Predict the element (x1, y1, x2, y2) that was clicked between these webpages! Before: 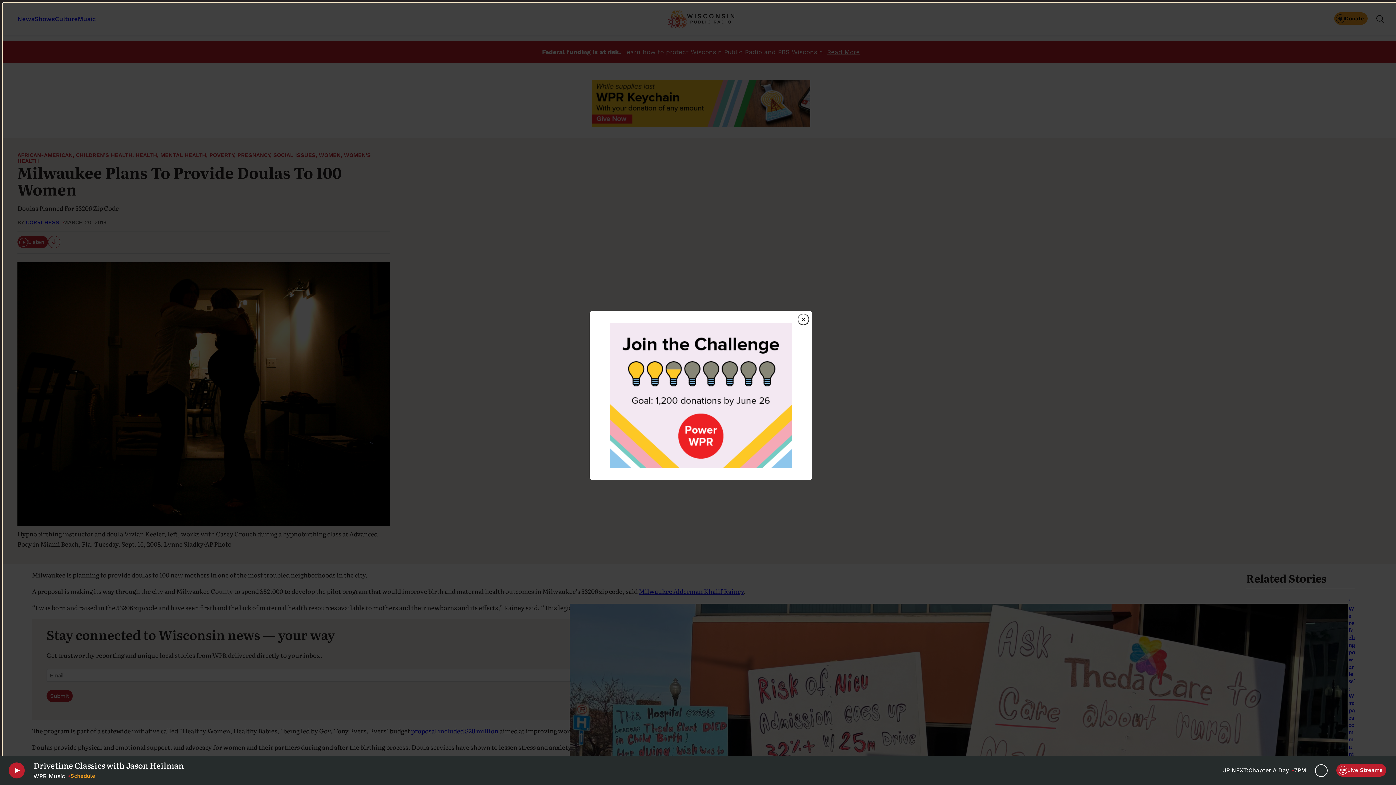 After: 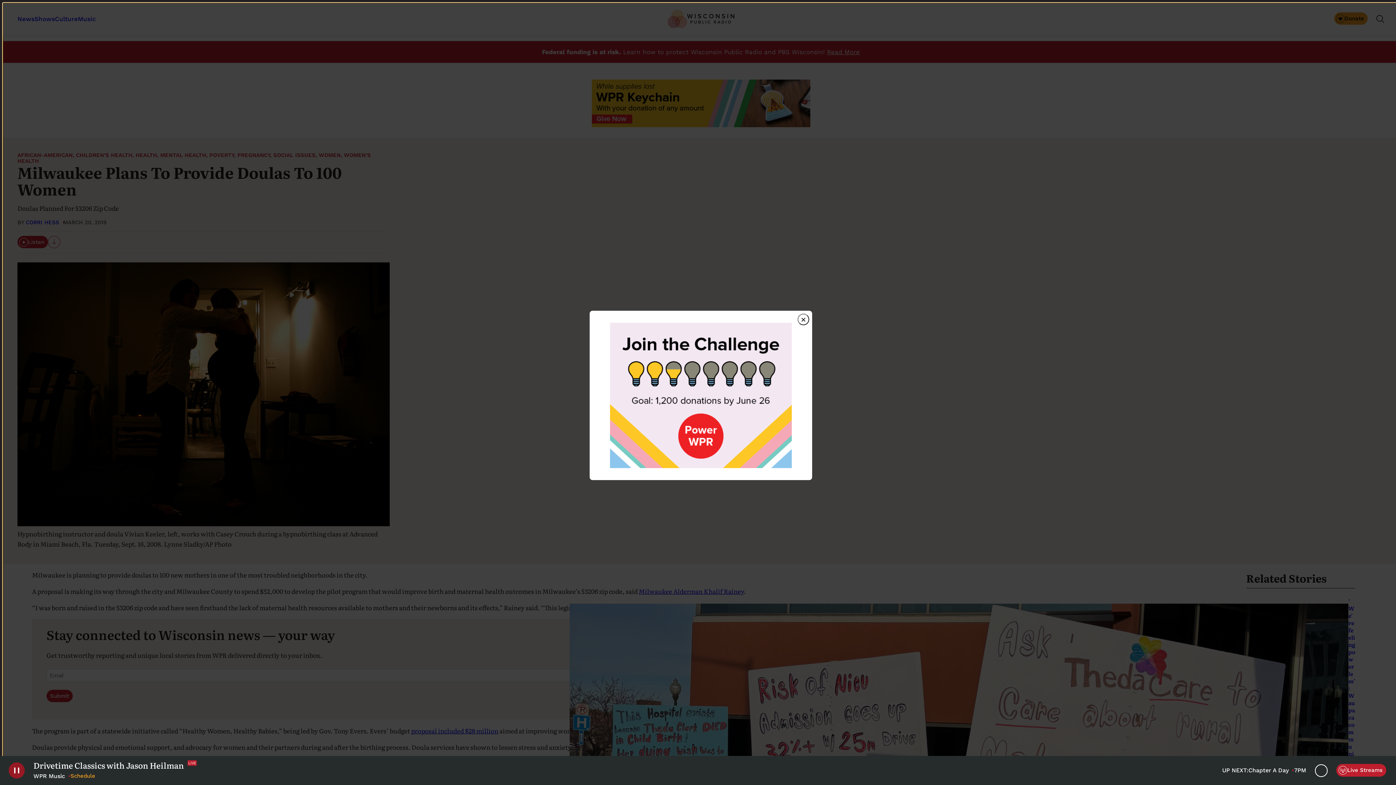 Action: label: Play bbox: (8, 762, 24, 778)